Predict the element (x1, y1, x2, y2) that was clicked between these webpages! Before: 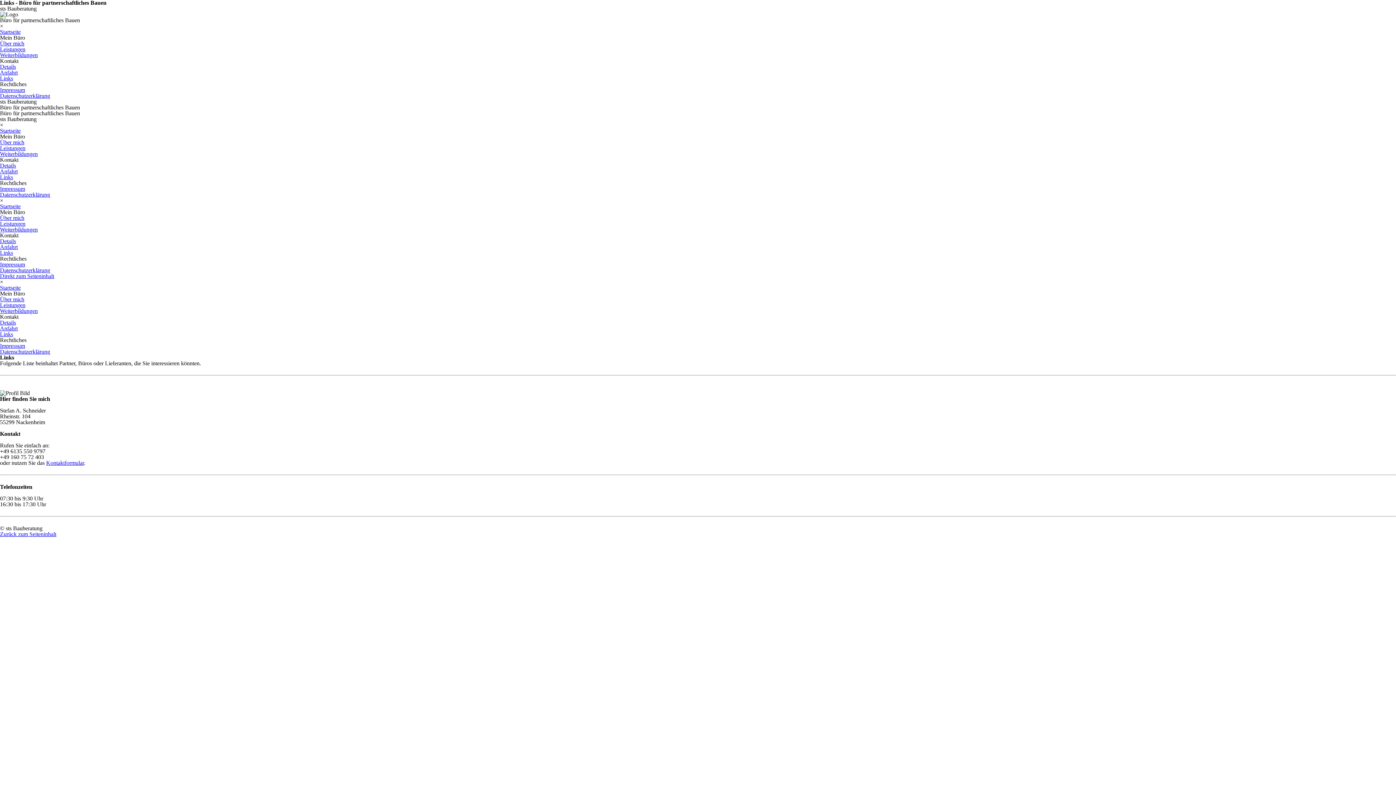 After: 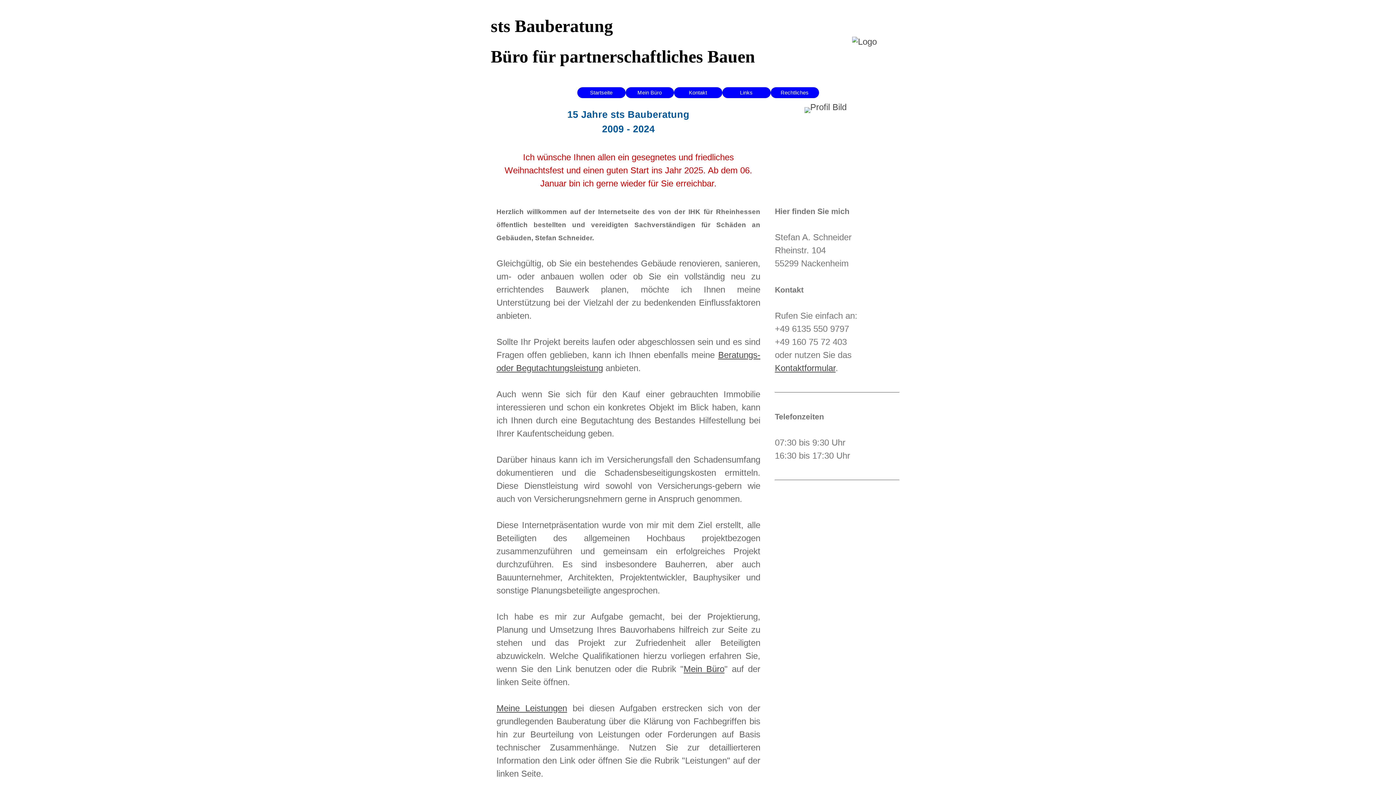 Action: label: Startseite bbox: (0, 203, 20, 209)